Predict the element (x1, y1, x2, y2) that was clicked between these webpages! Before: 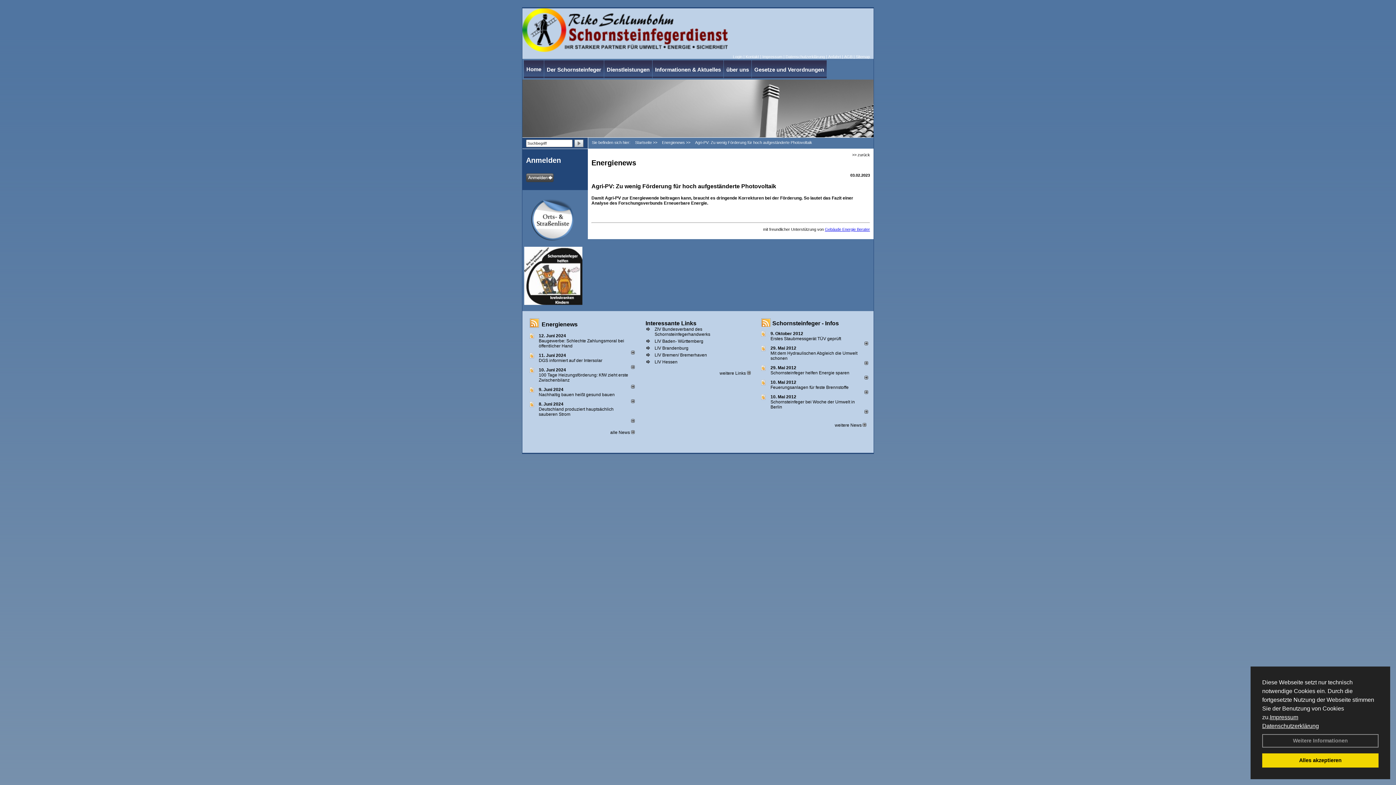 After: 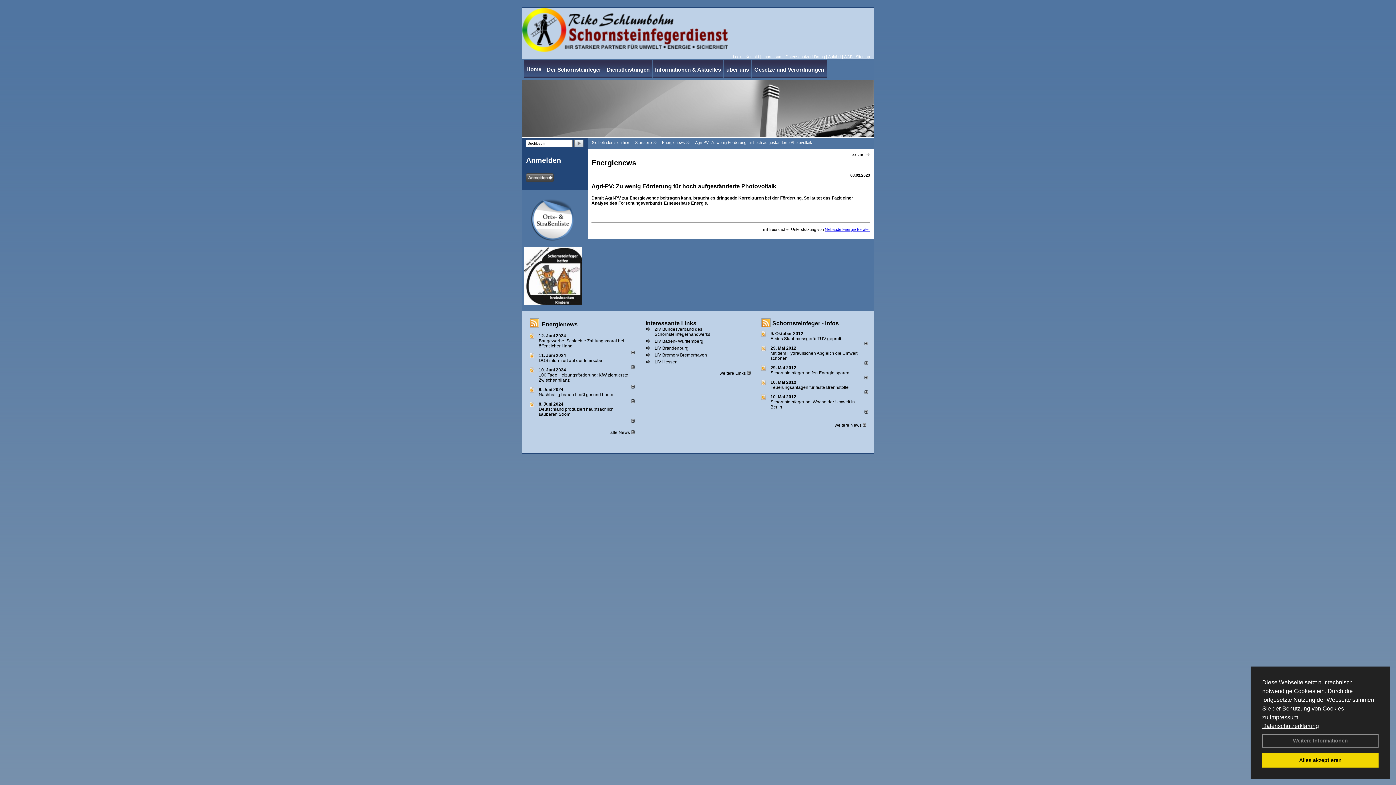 Action: label: LIV Bremen/ Bremerhaven bbox: (654, 352, 707, 357)